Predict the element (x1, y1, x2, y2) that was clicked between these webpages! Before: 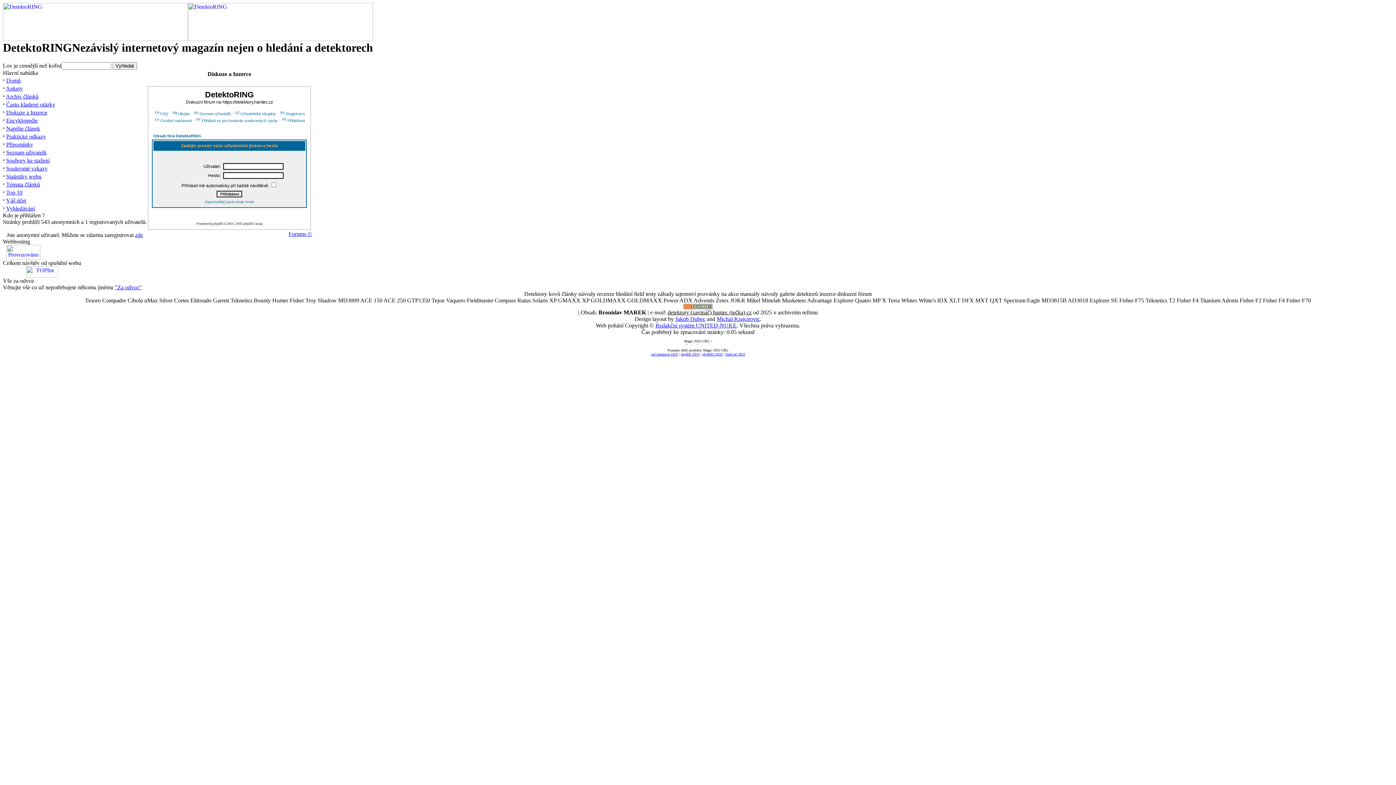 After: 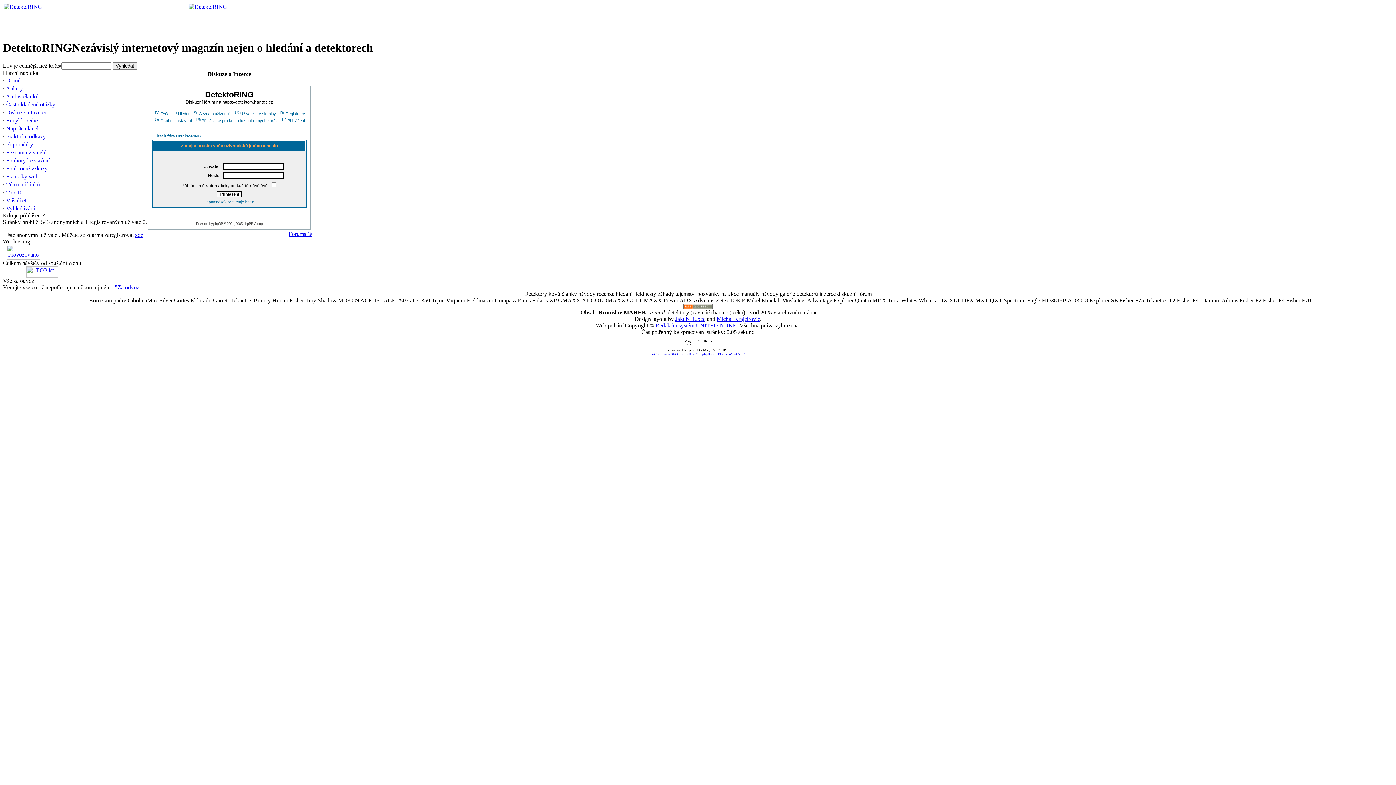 Action: bbox: (26, 272, 58, 278)